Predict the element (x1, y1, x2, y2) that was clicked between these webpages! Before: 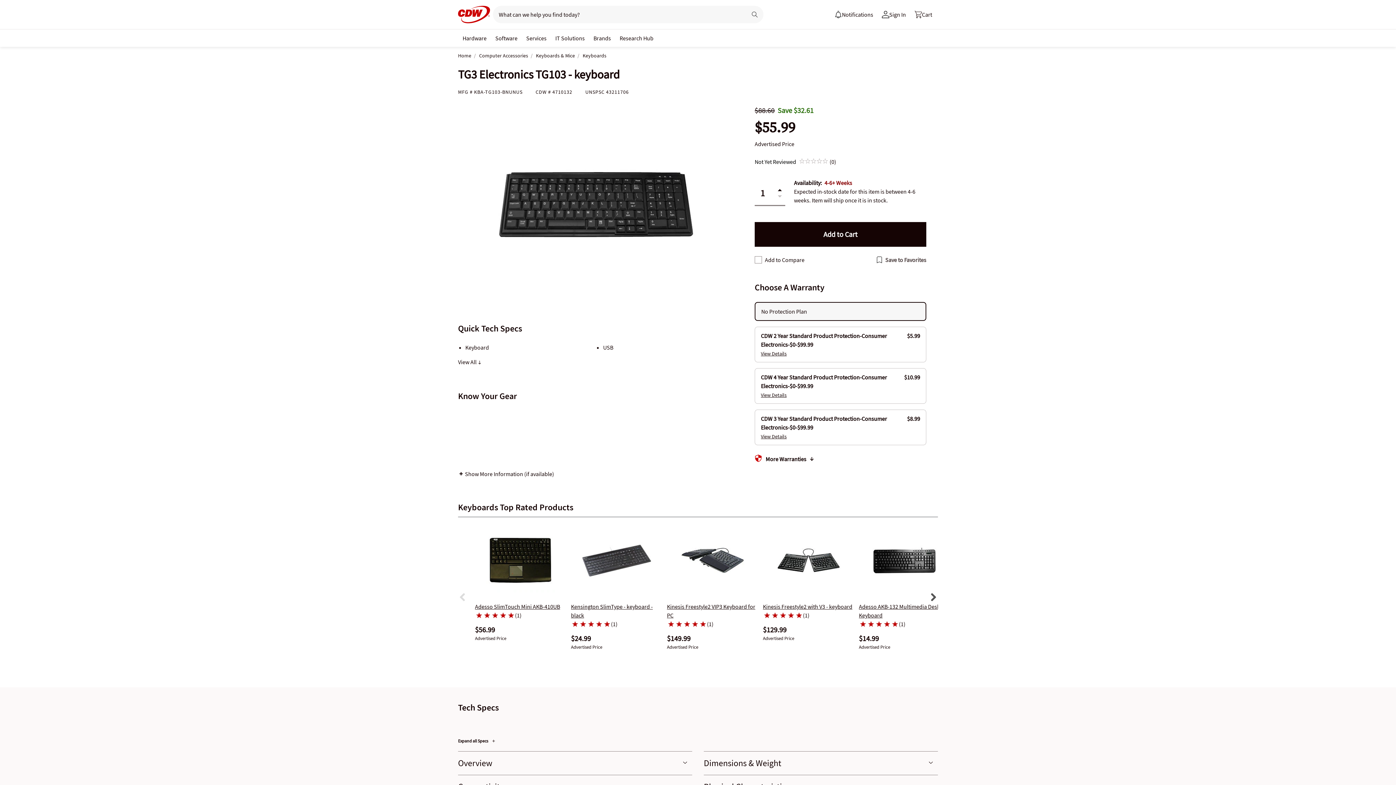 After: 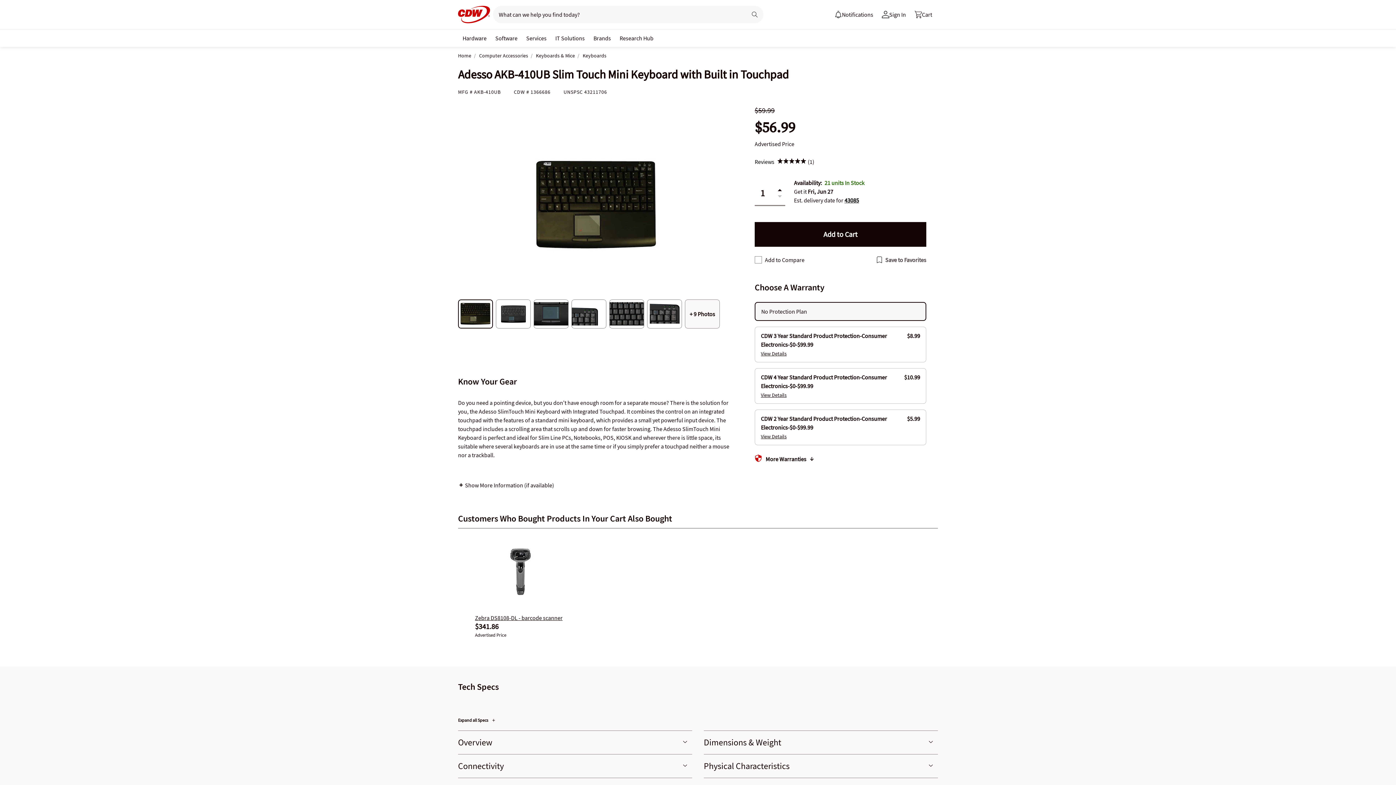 Action: label: Adesso SlimTouch Mini AKB-410UB bbox: (475, 603, 560, 610)